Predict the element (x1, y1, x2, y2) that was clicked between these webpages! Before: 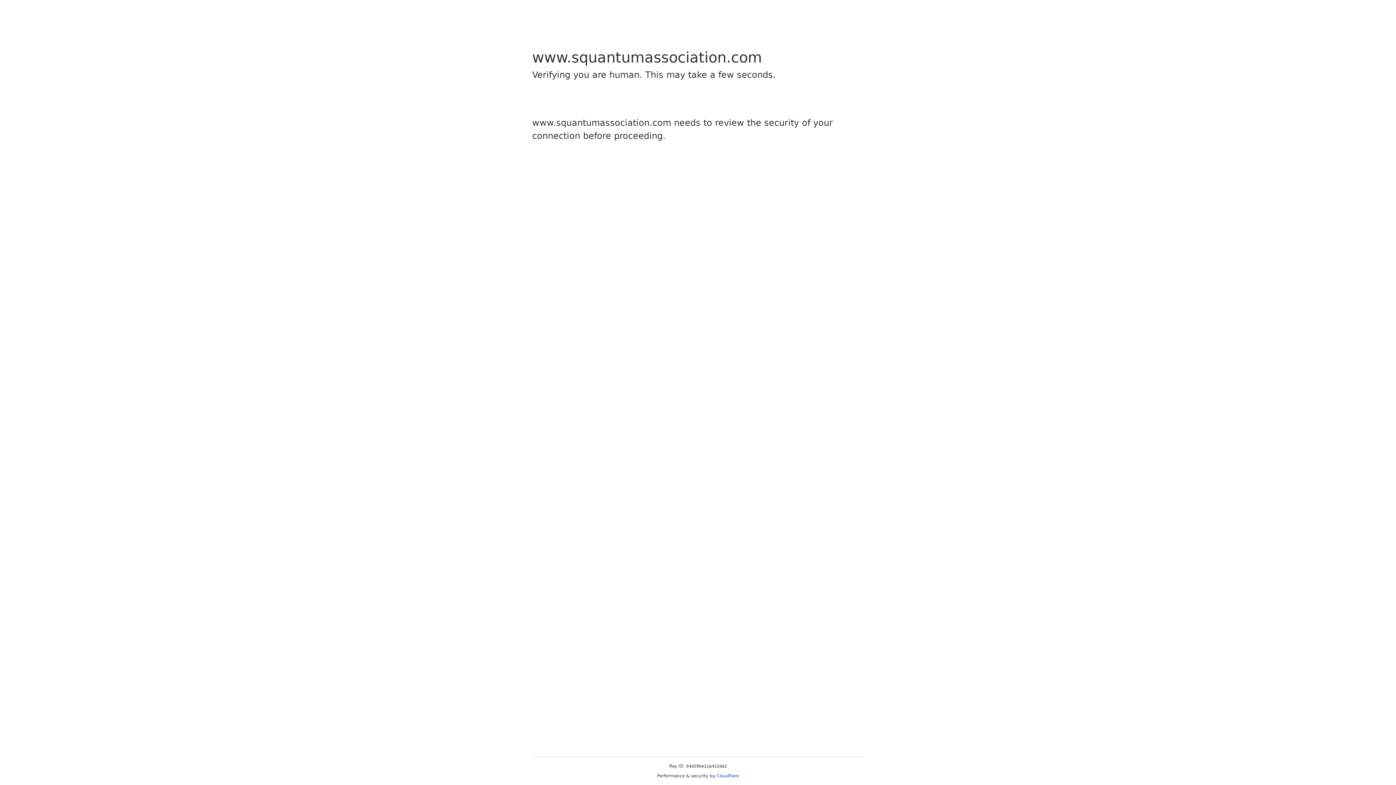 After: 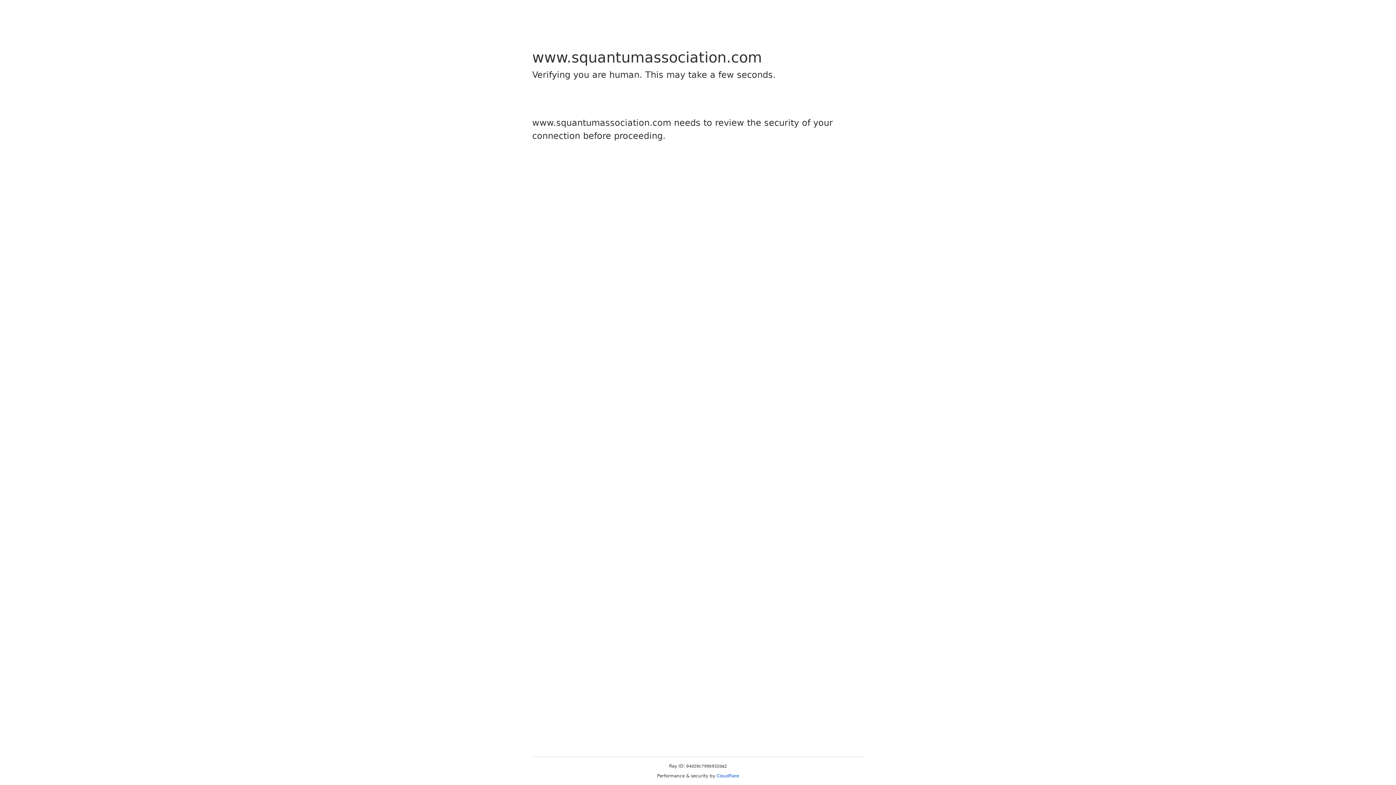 Action: label: Cloudflare bbox: (716, 773, 739, 778)